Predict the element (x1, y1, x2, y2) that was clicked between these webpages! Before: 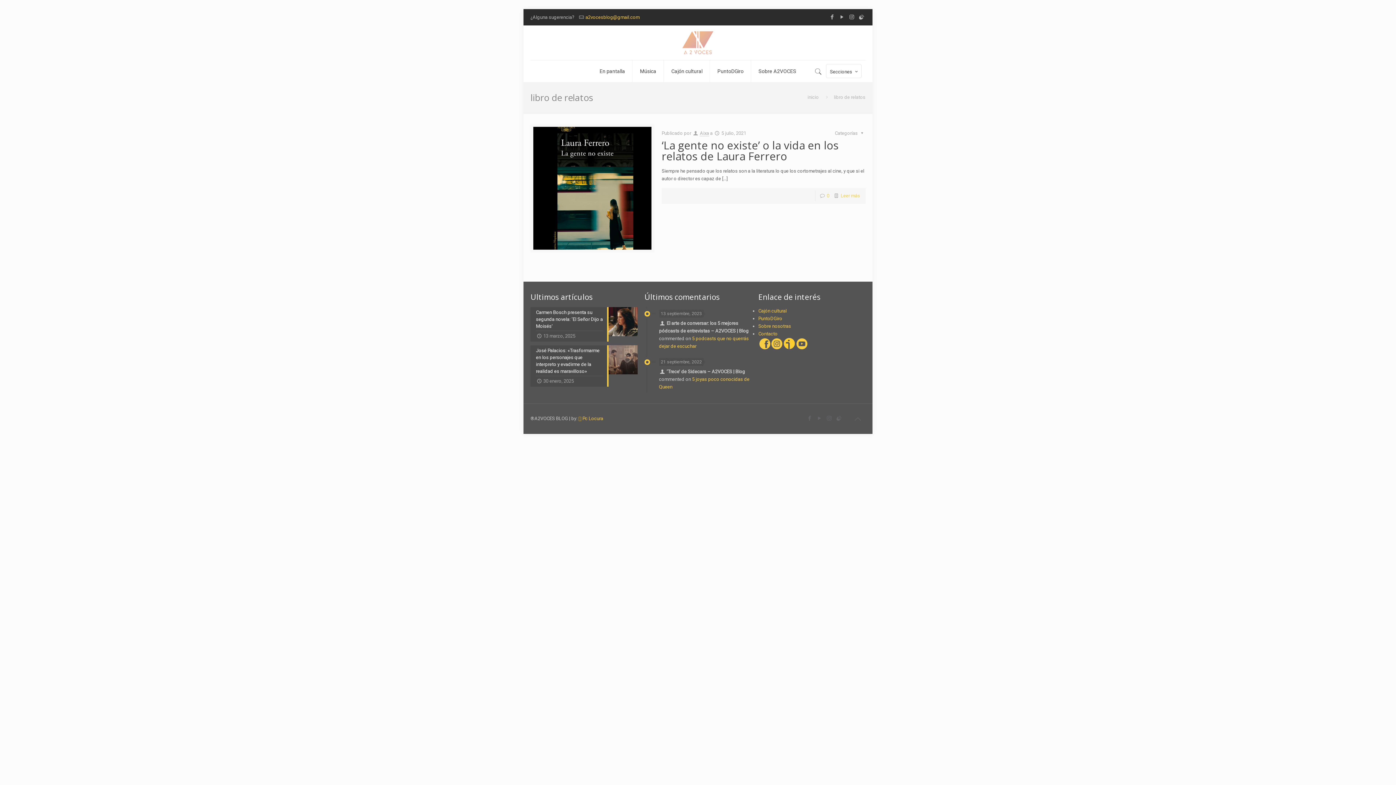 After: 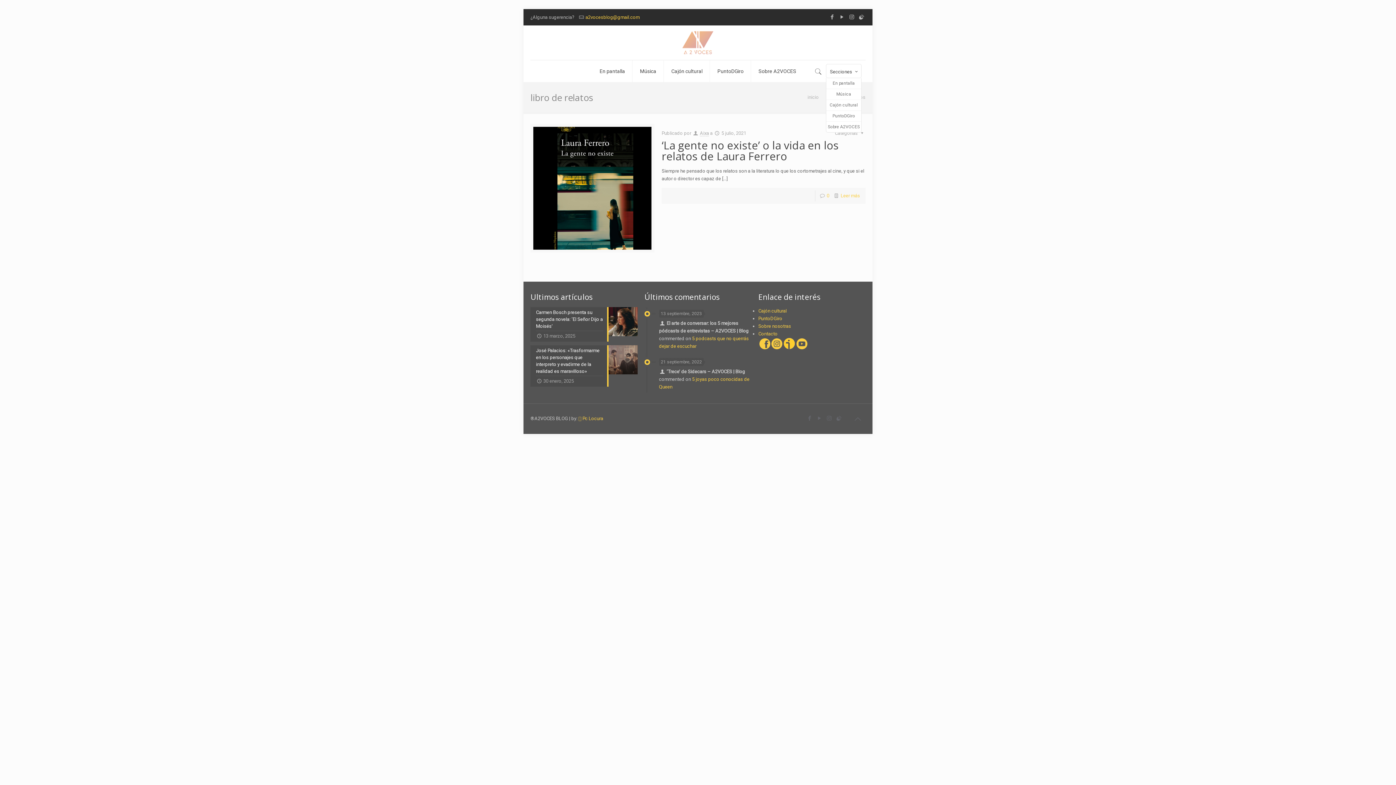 Action: bbox: (826, 64, 861, 78) label: Secciones